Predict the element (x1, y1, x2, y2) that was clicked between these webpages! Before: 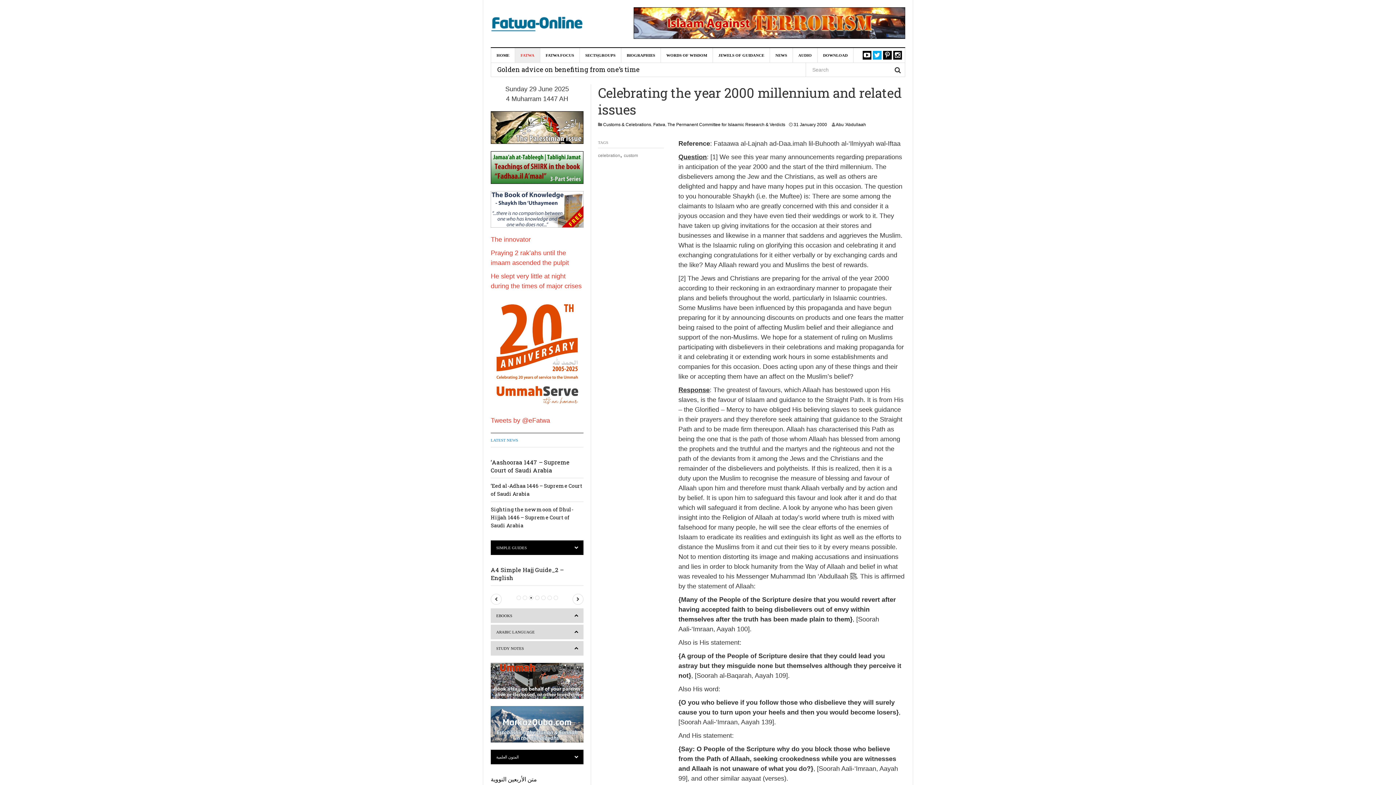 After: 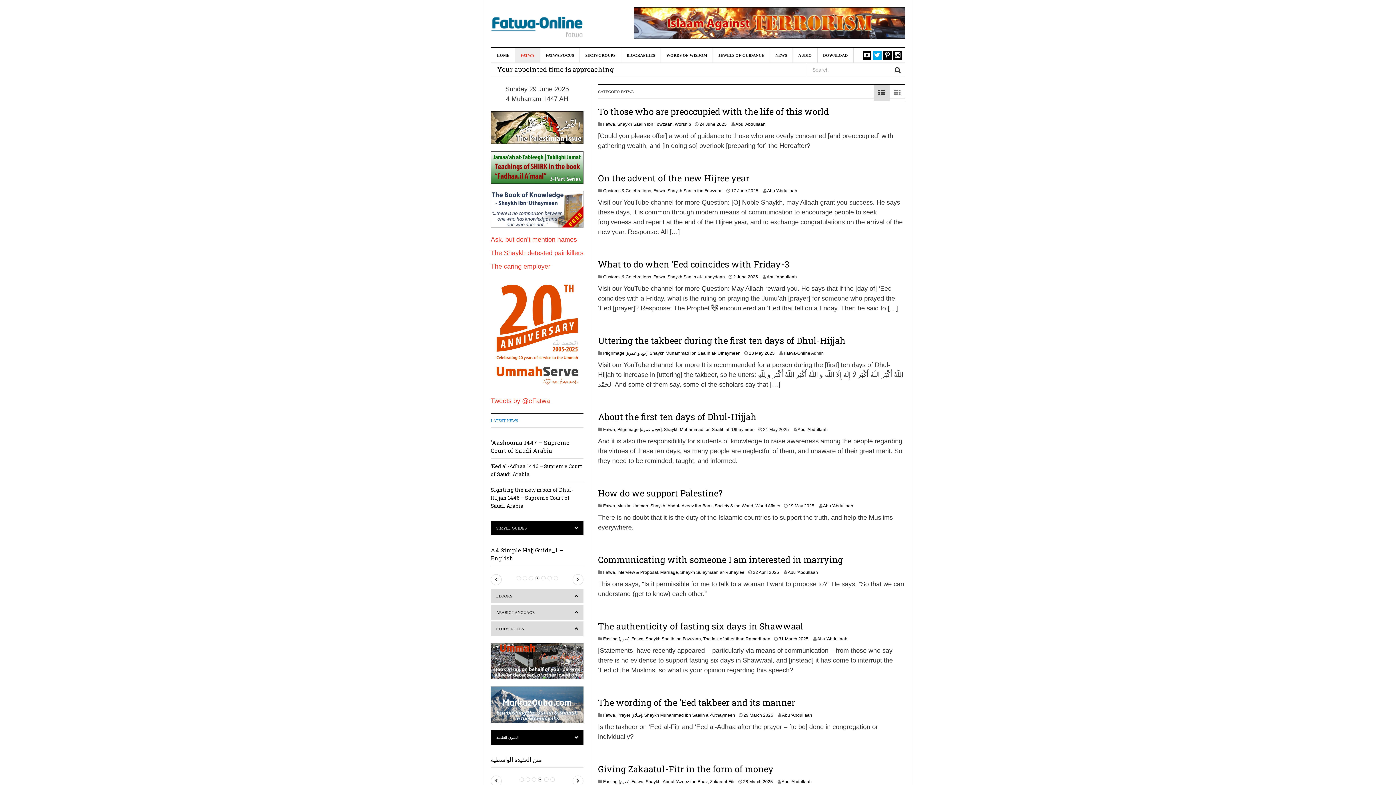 Action: bbox: (515, 48, 540, 62) label: FATWA